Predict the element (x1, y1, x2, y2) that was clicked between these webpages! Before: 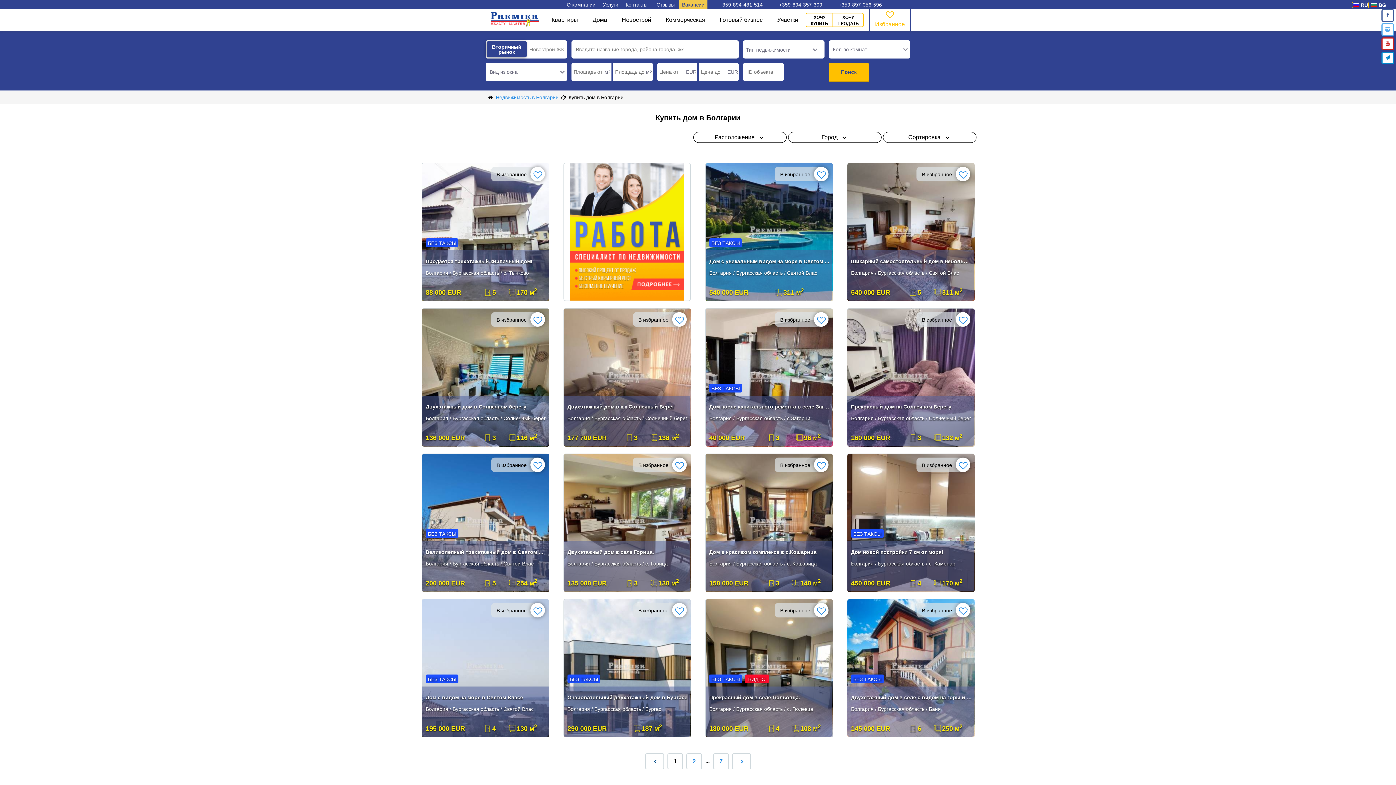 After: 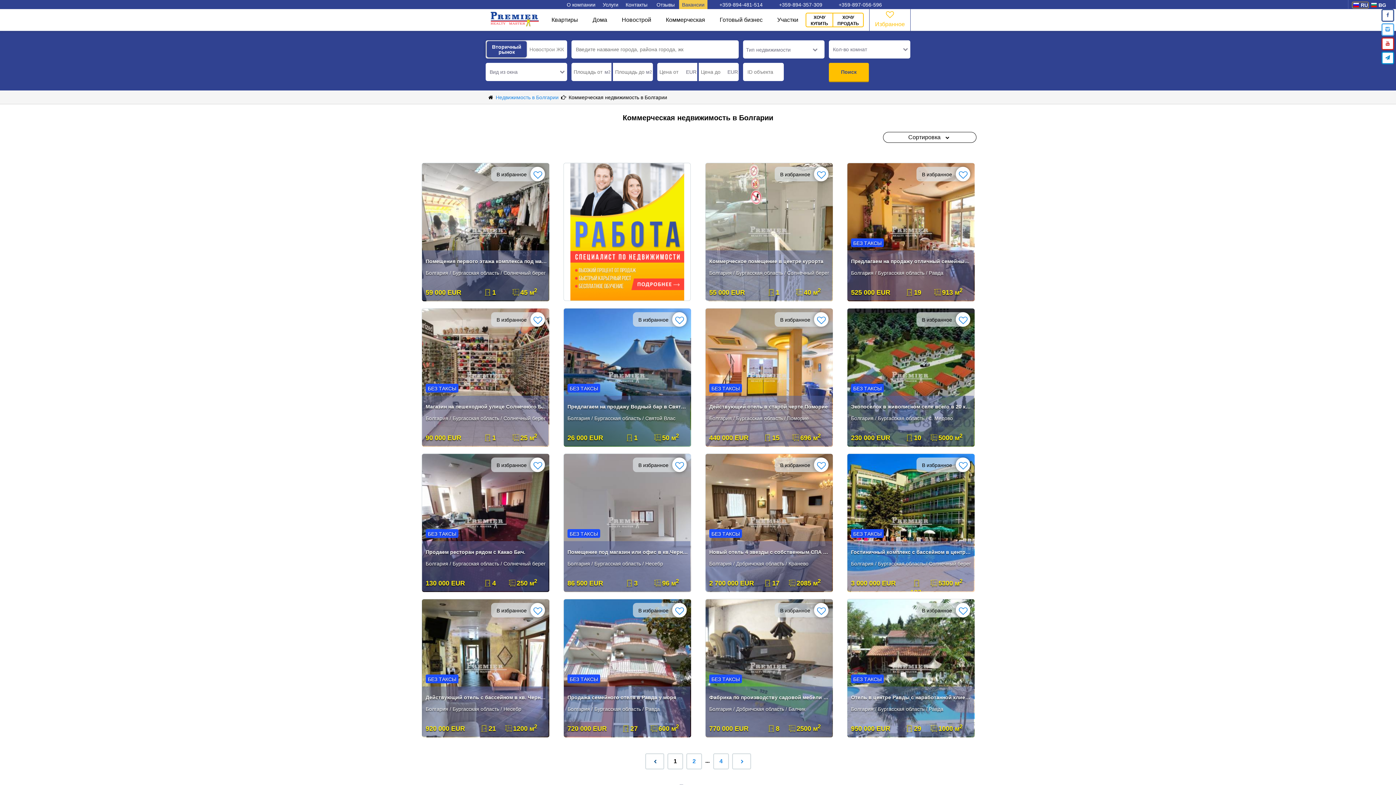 Action: label: Коммерческая bbox: (666, 9, 705, 30)